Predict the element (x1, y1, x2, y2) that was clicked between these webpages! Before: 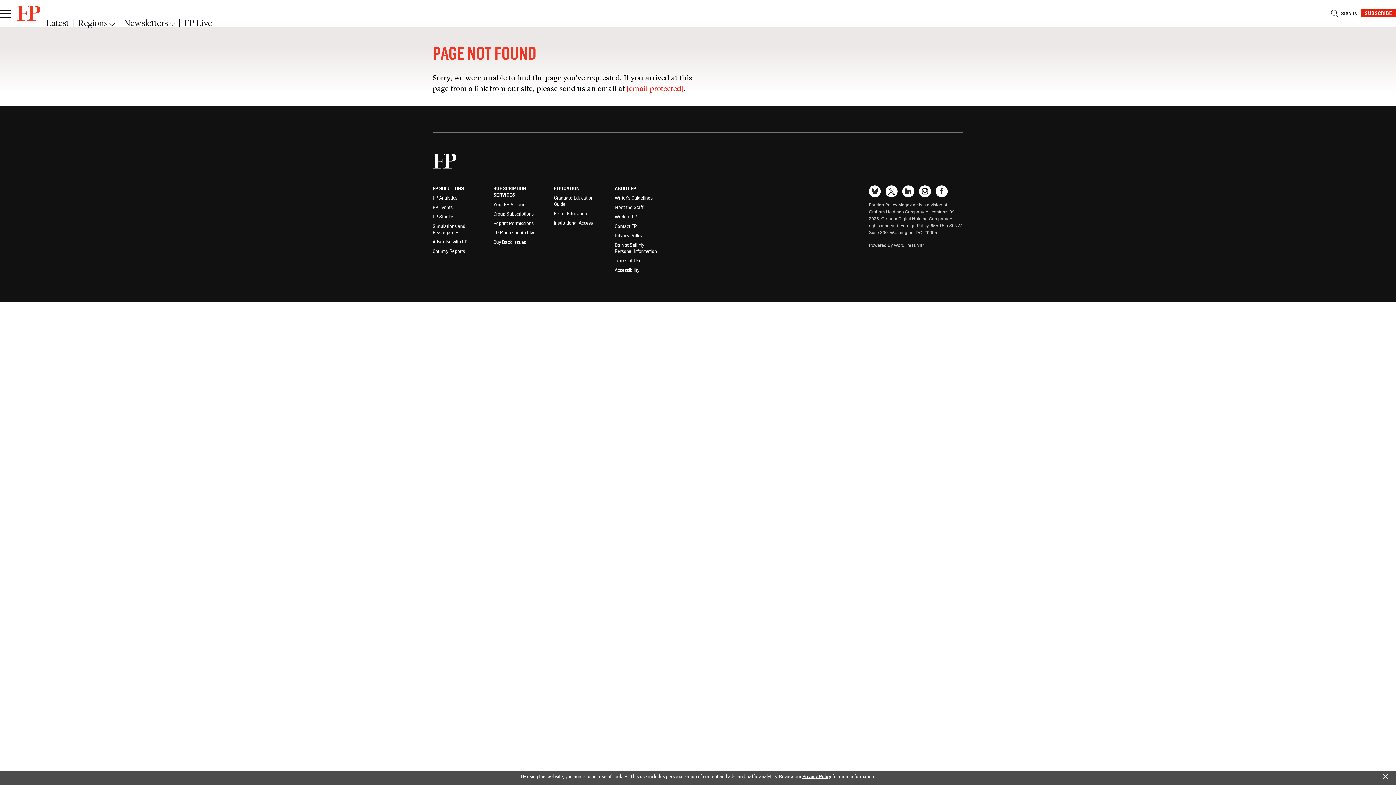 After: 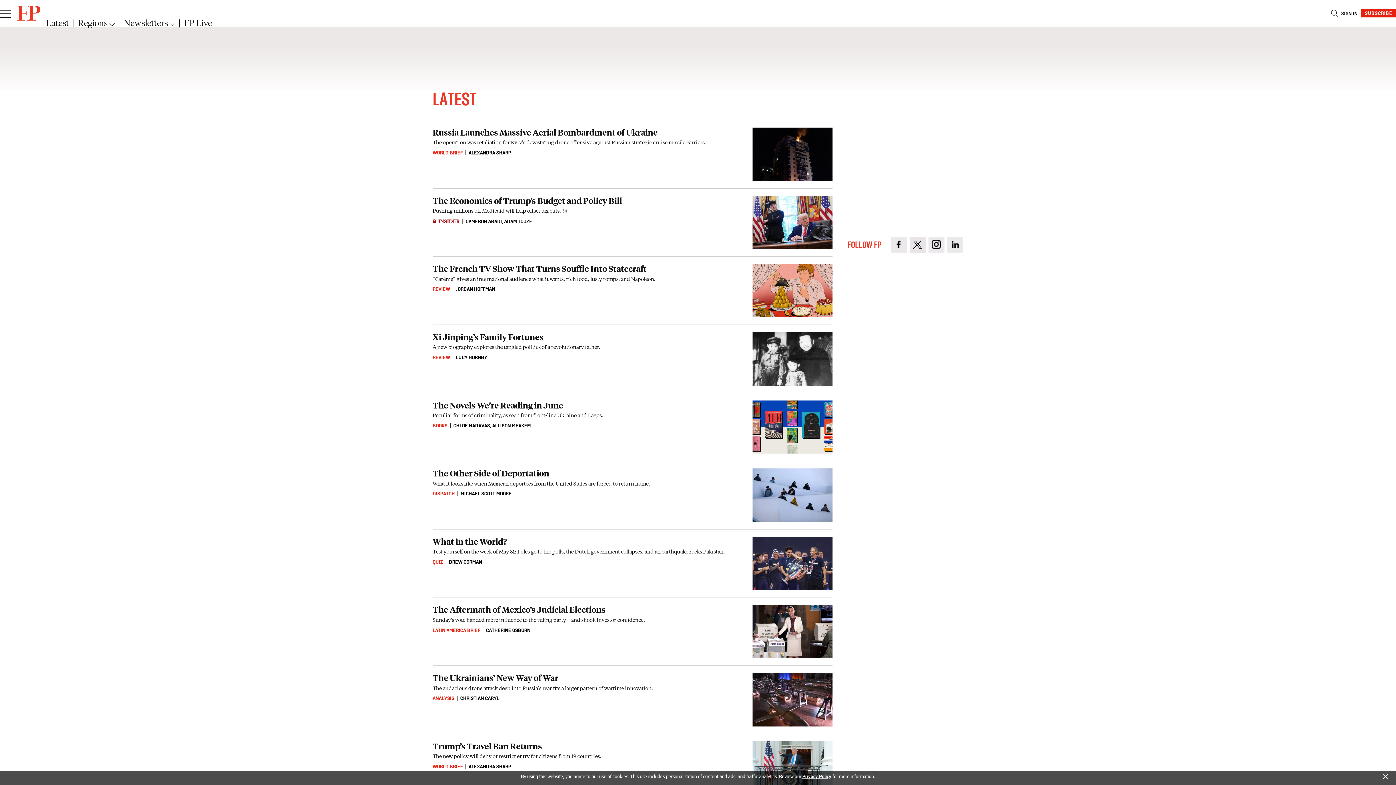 Action: label: Latest bbox: (46, 17, 69, 27)